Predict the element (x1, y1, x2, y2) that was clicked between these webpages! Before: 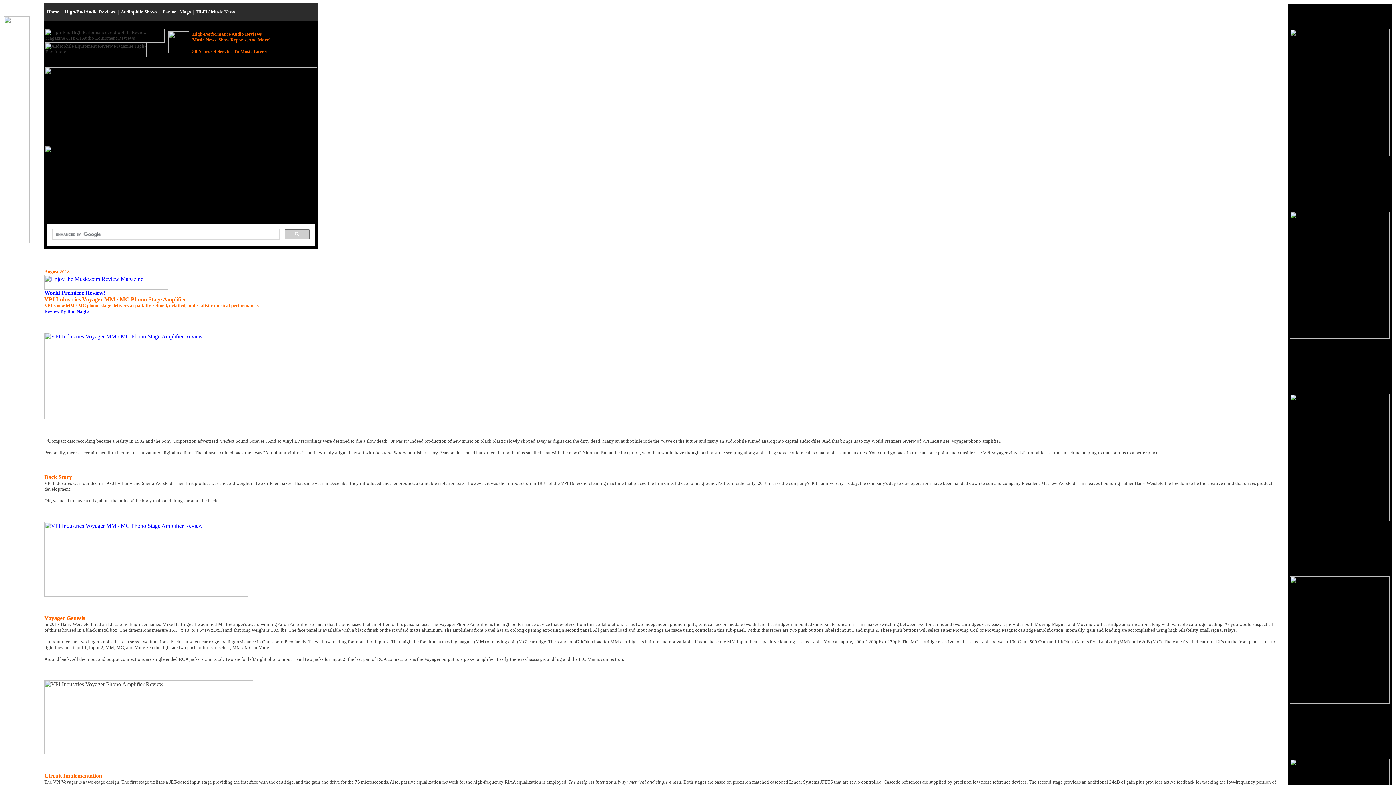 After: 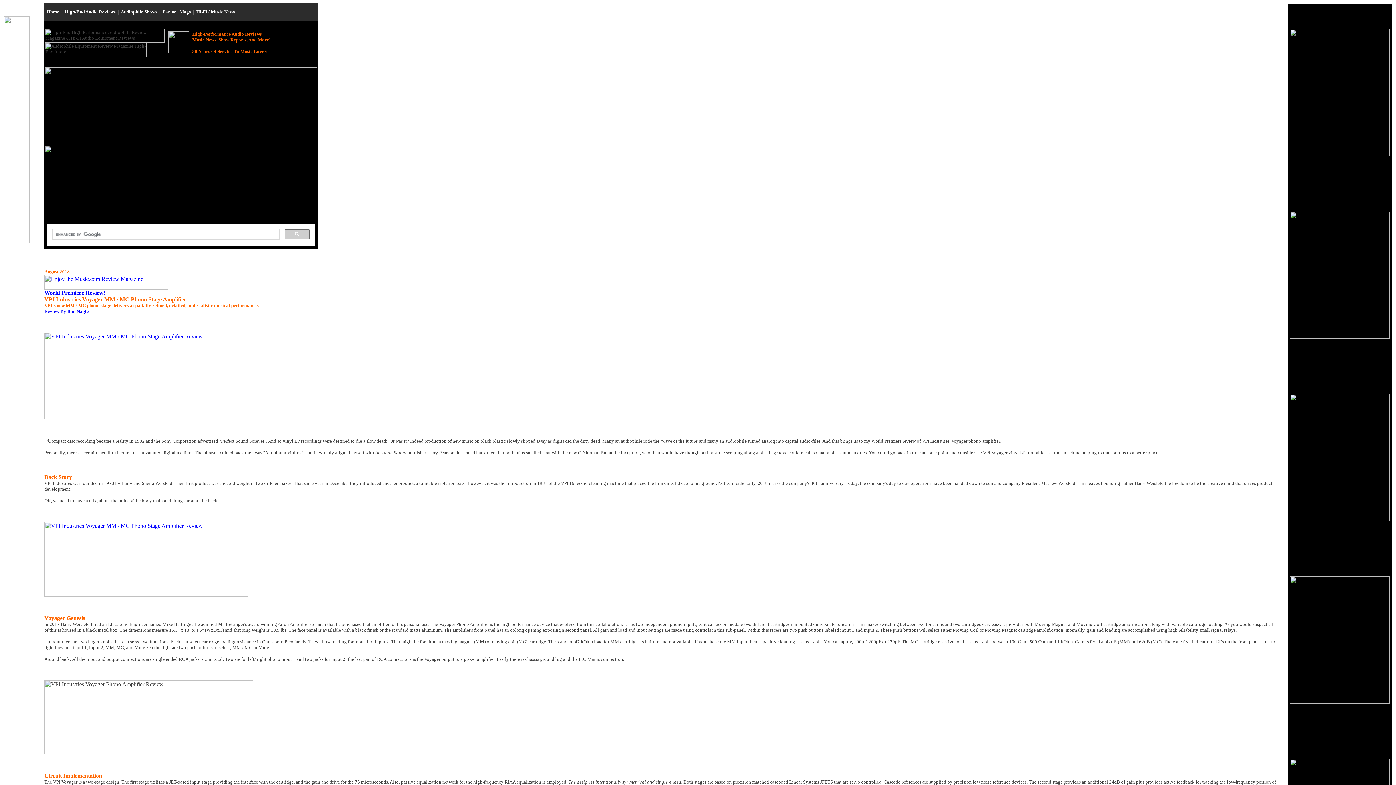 Action: bbox: (1290, 333, 1390, 340)